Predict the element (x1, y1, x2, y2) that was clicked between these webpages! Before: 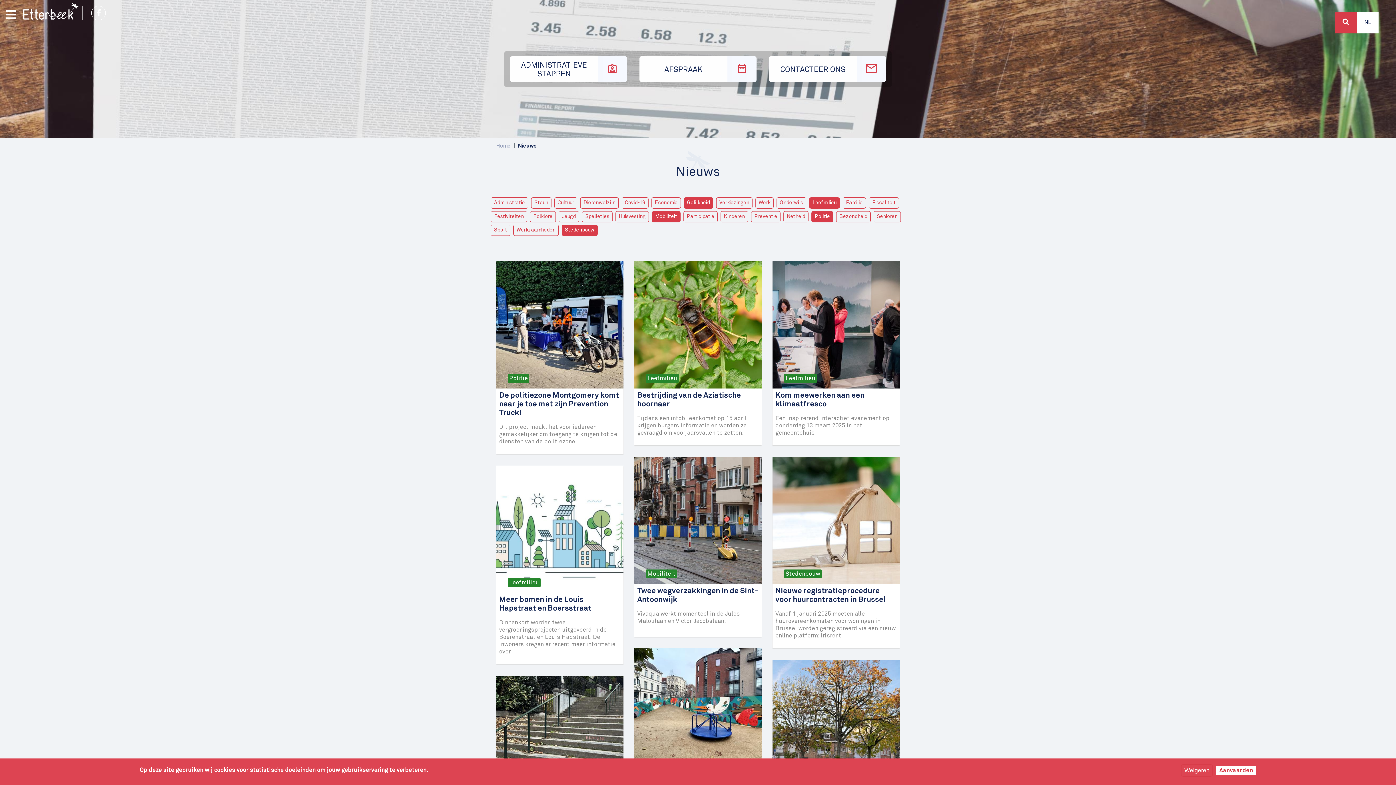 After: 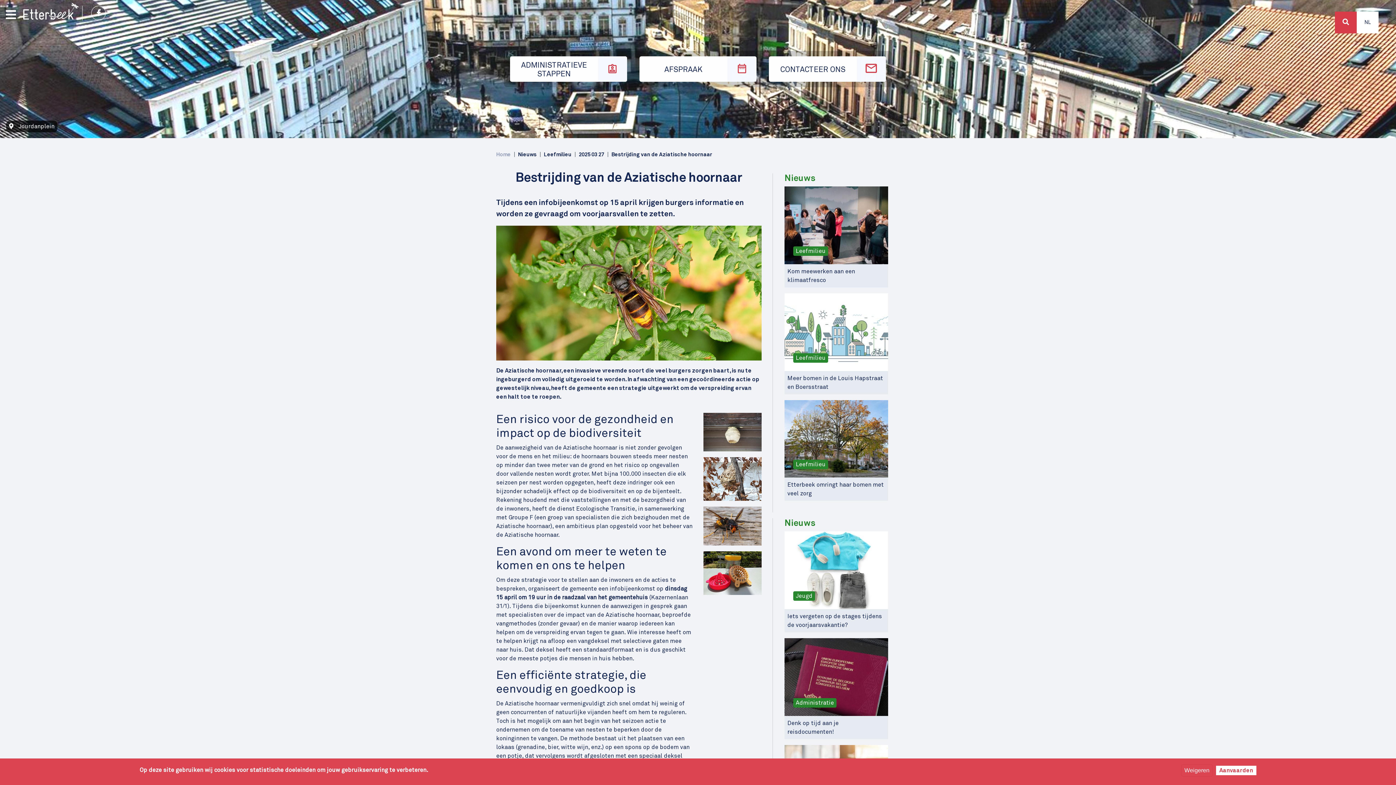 Action: bbox: (634, 321, 761, 327)